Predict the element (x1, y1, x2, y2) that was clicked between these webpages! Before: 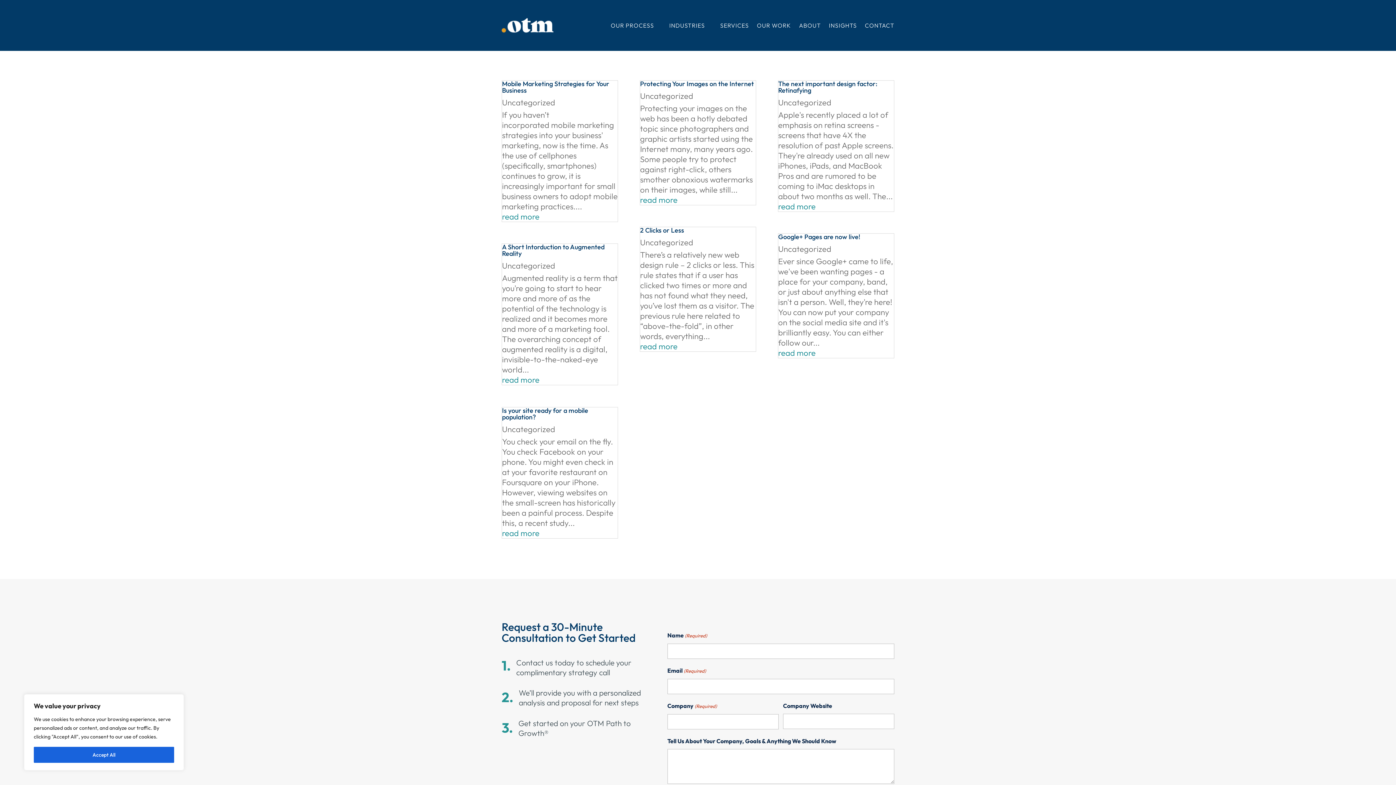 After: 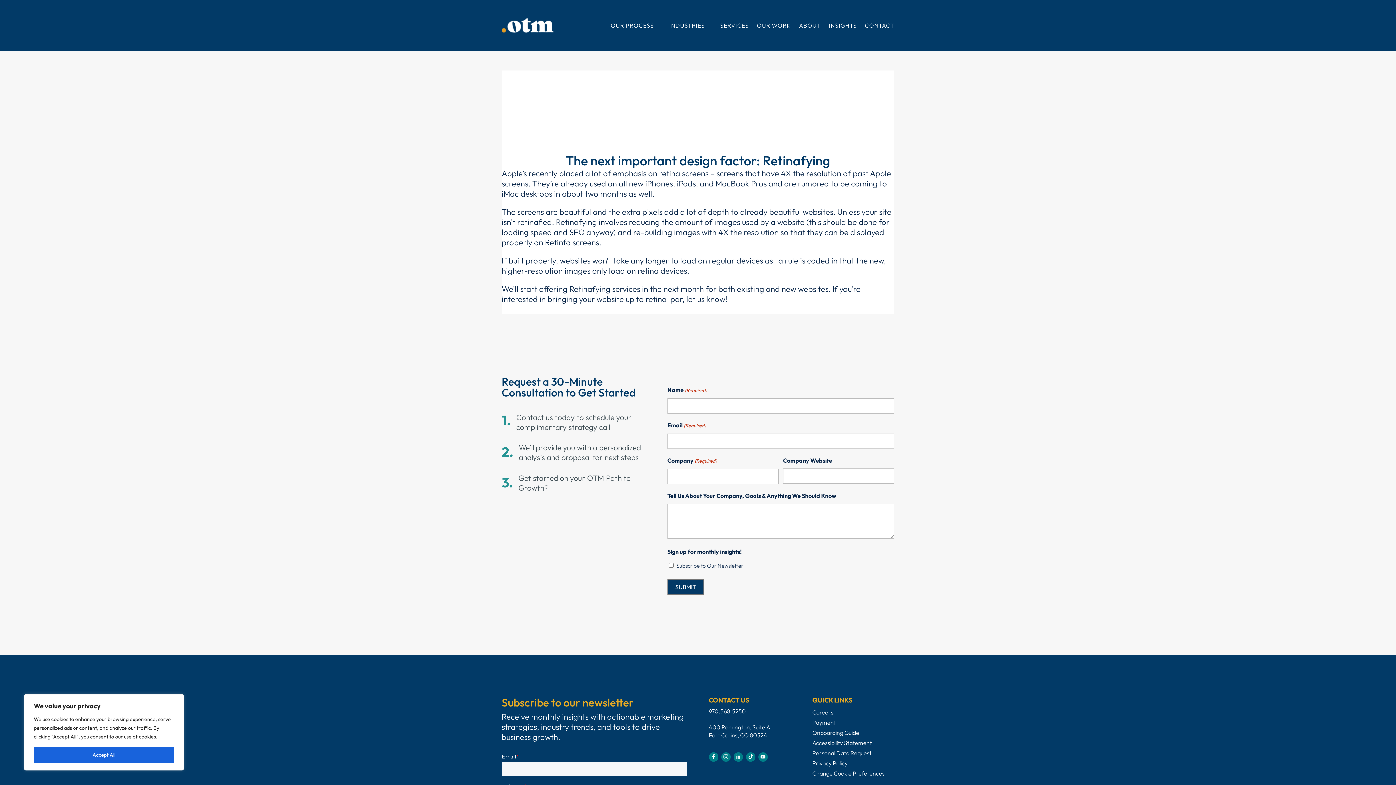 Action: label: read more bbox: (778, 201, 815, 211)